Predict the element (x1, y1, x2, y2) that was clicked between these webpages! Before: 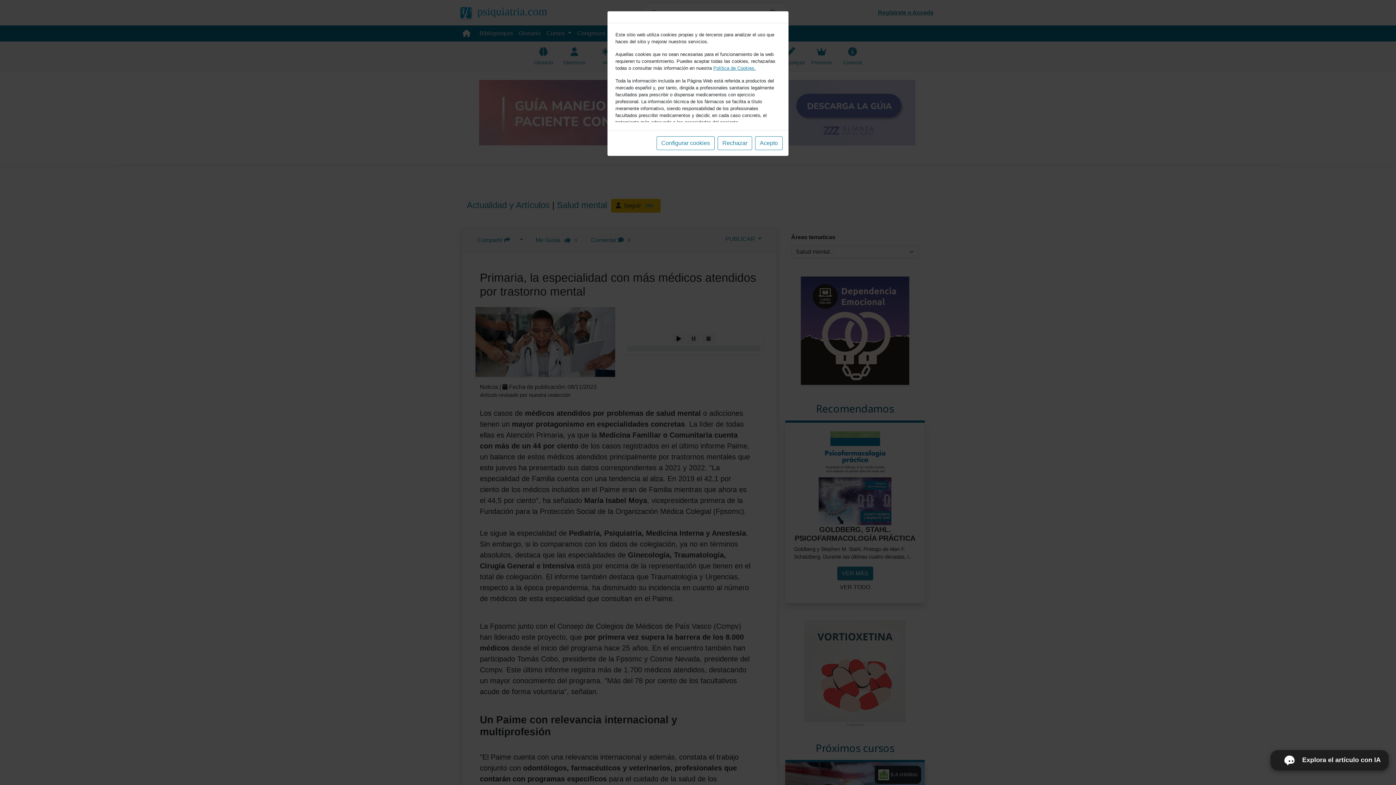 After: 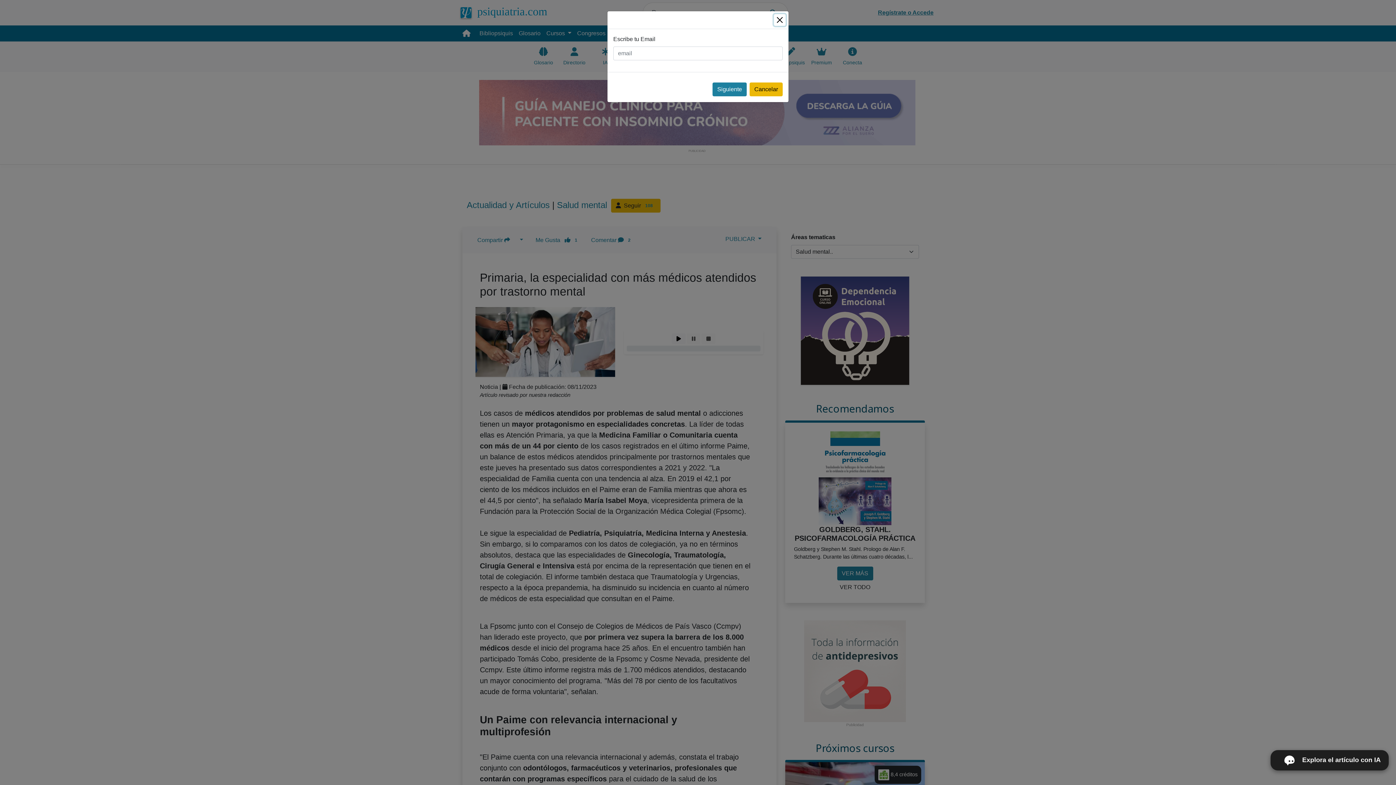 Action: label: Acepto bbox: (755, 136, 782, 150)